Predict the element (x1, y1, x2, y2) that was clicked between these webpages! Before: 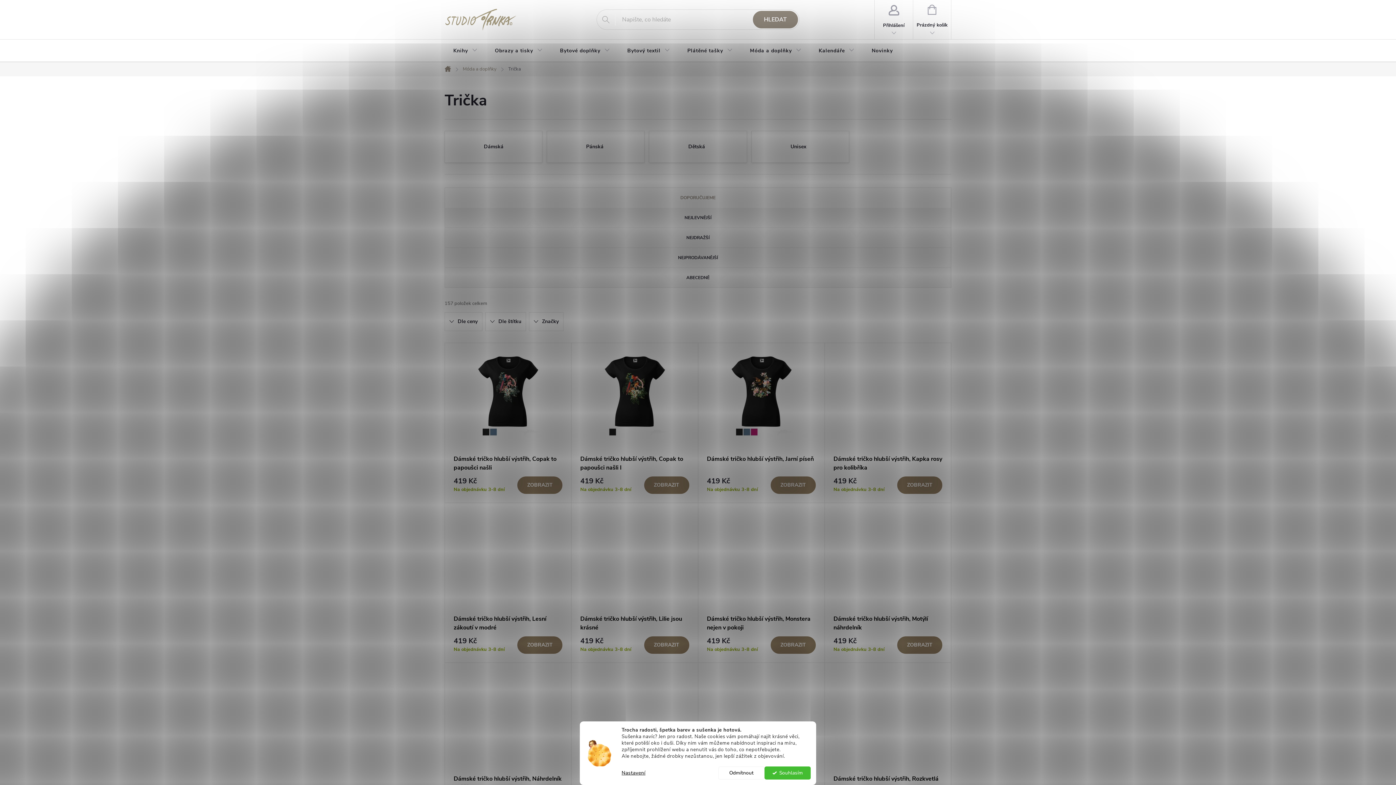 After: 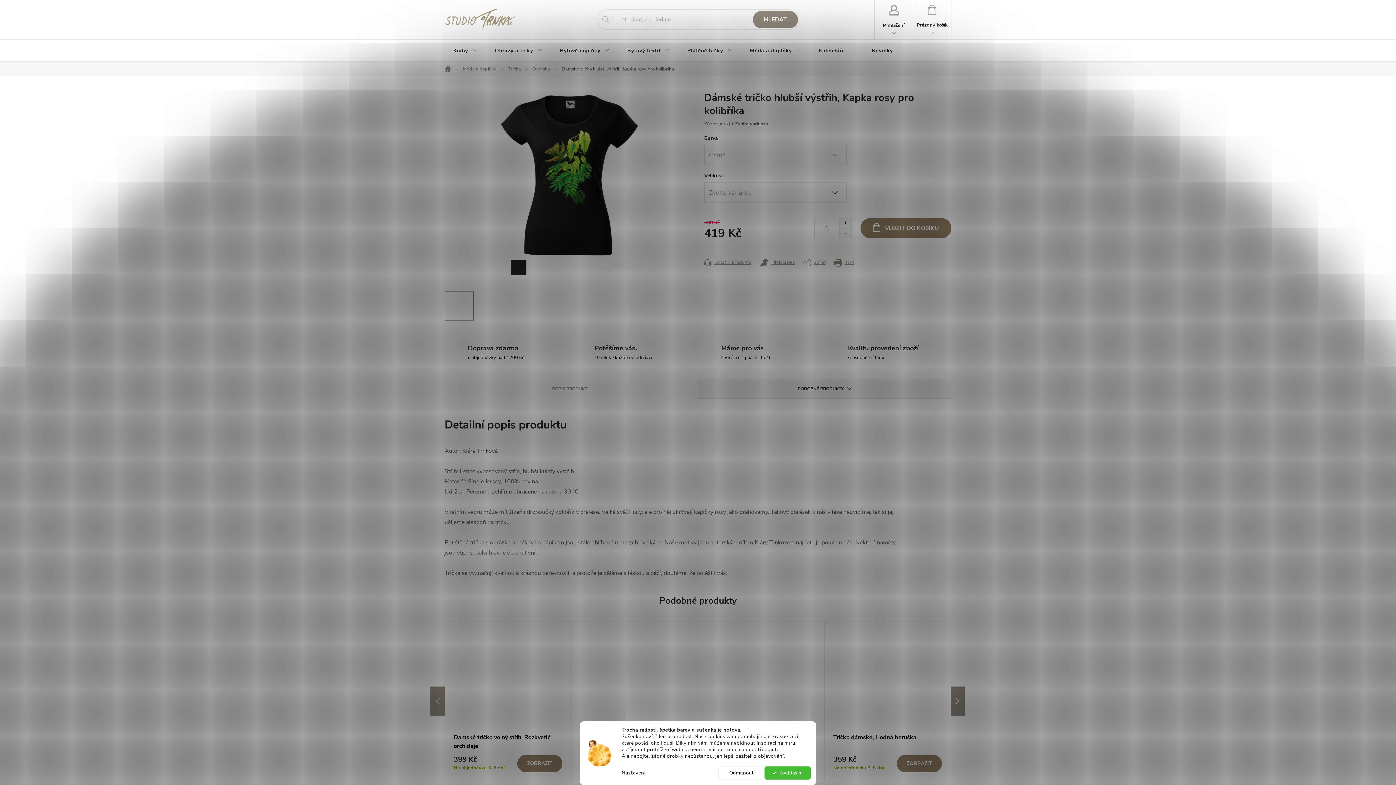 Action: bbox: (833, 354, 942, 436)